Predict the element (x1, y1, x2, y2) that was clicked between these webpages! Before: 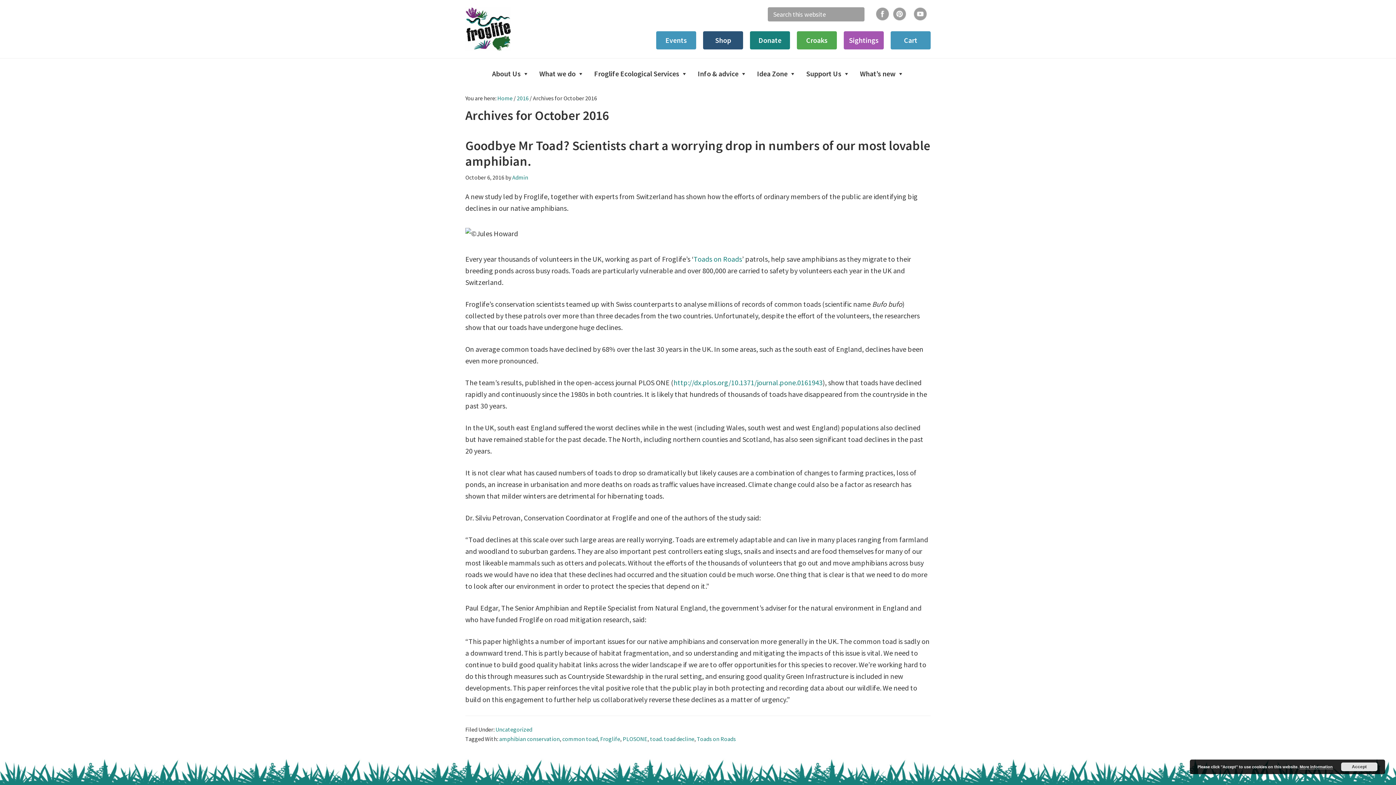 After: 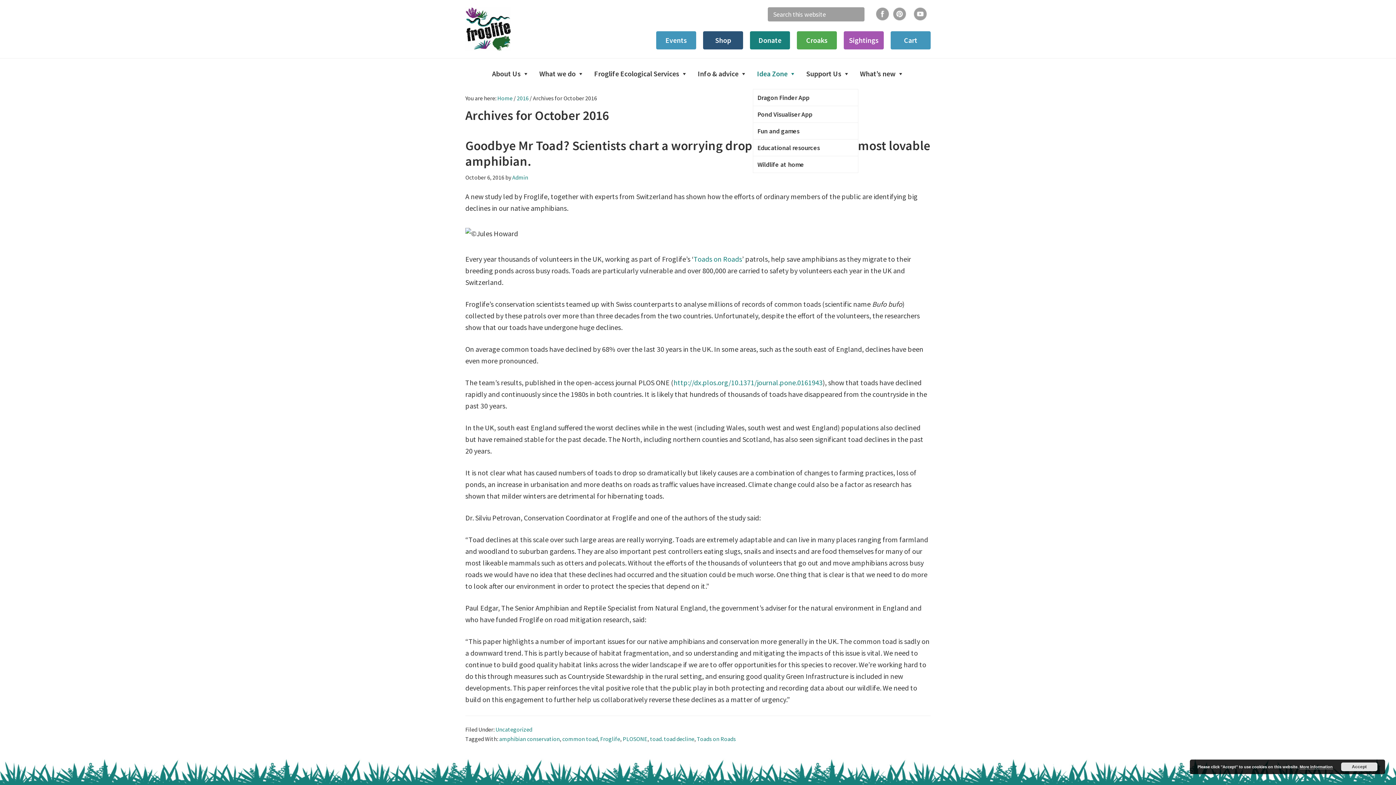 Action: bbox: (752, 58, 800, 89) label: Idea Zone